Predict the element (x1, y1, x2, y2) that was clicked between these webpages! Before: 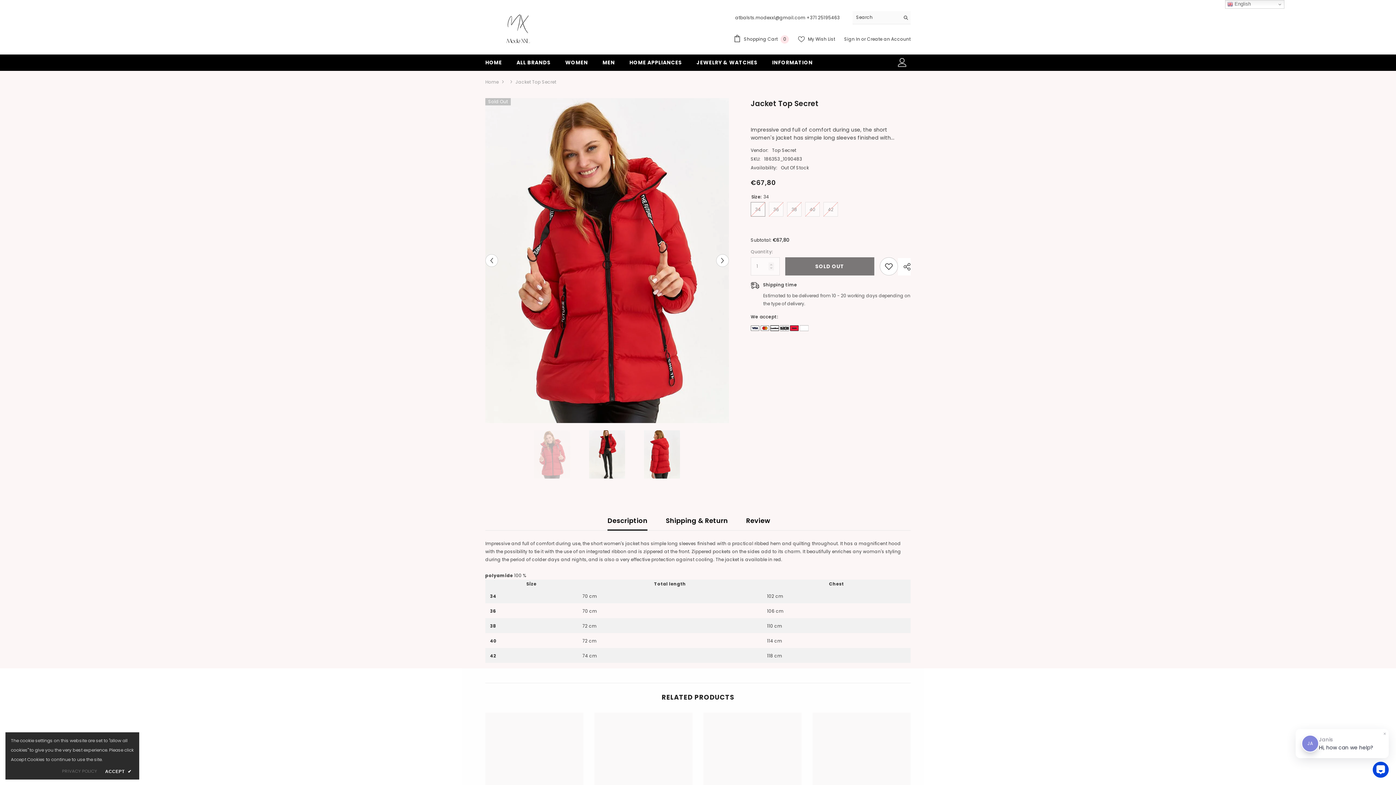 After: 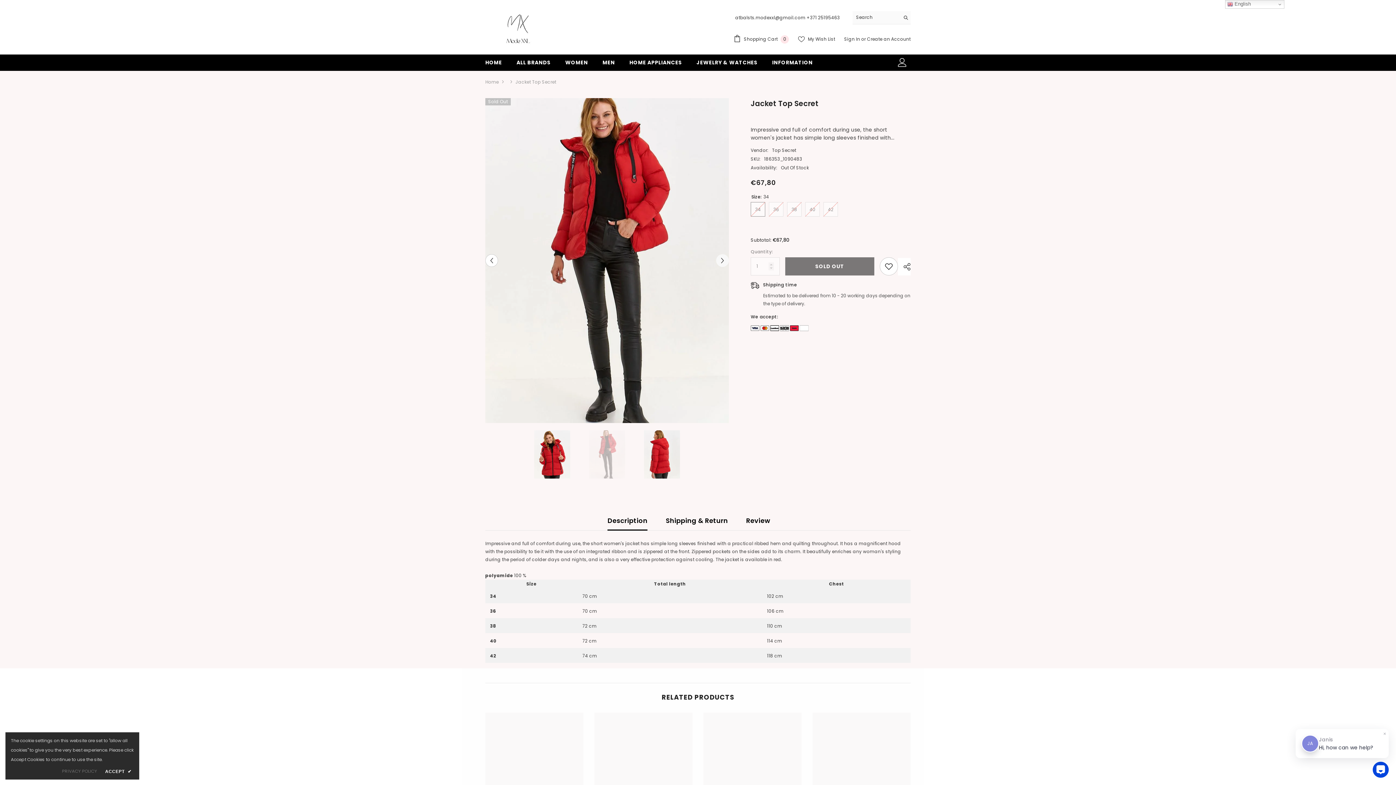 Action: bbox: (716, 254, 729, 267) label: Next